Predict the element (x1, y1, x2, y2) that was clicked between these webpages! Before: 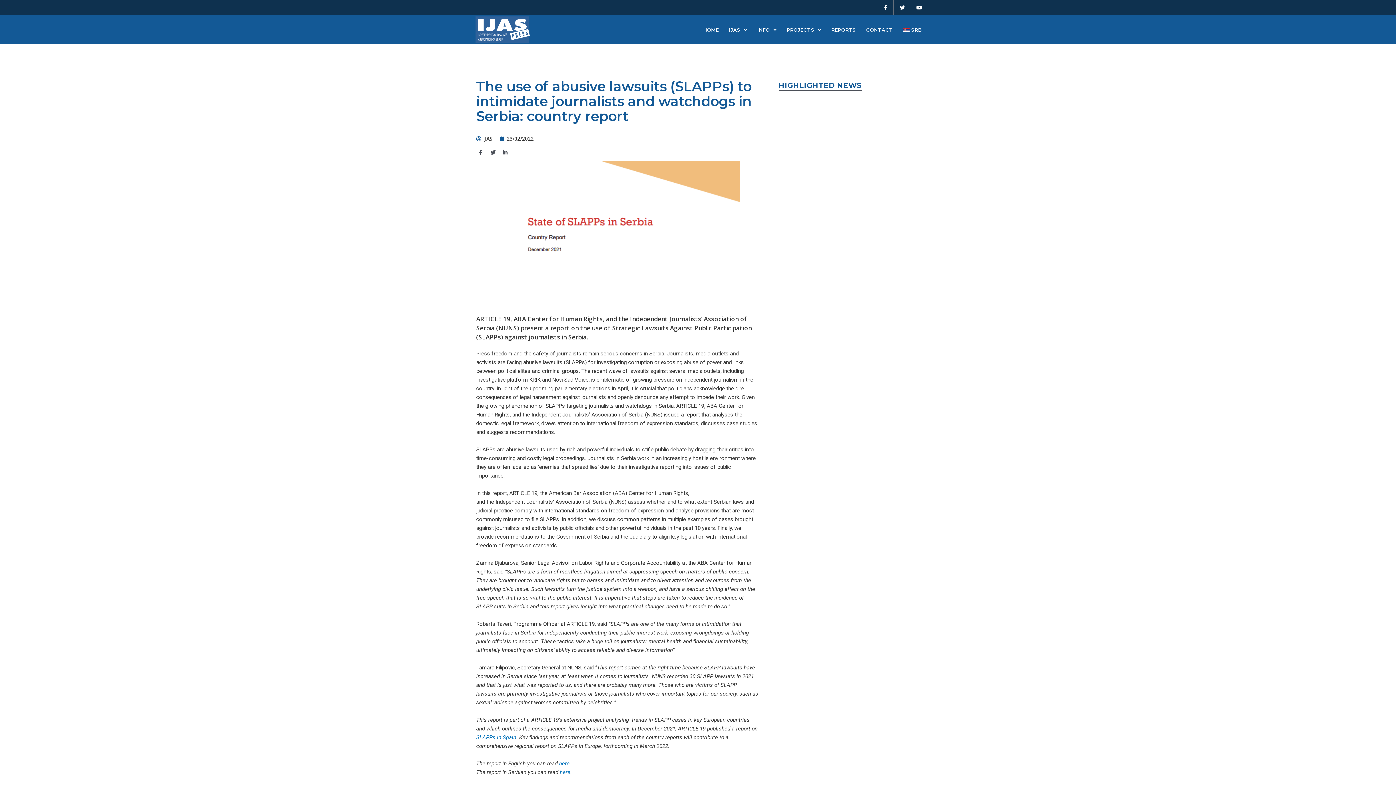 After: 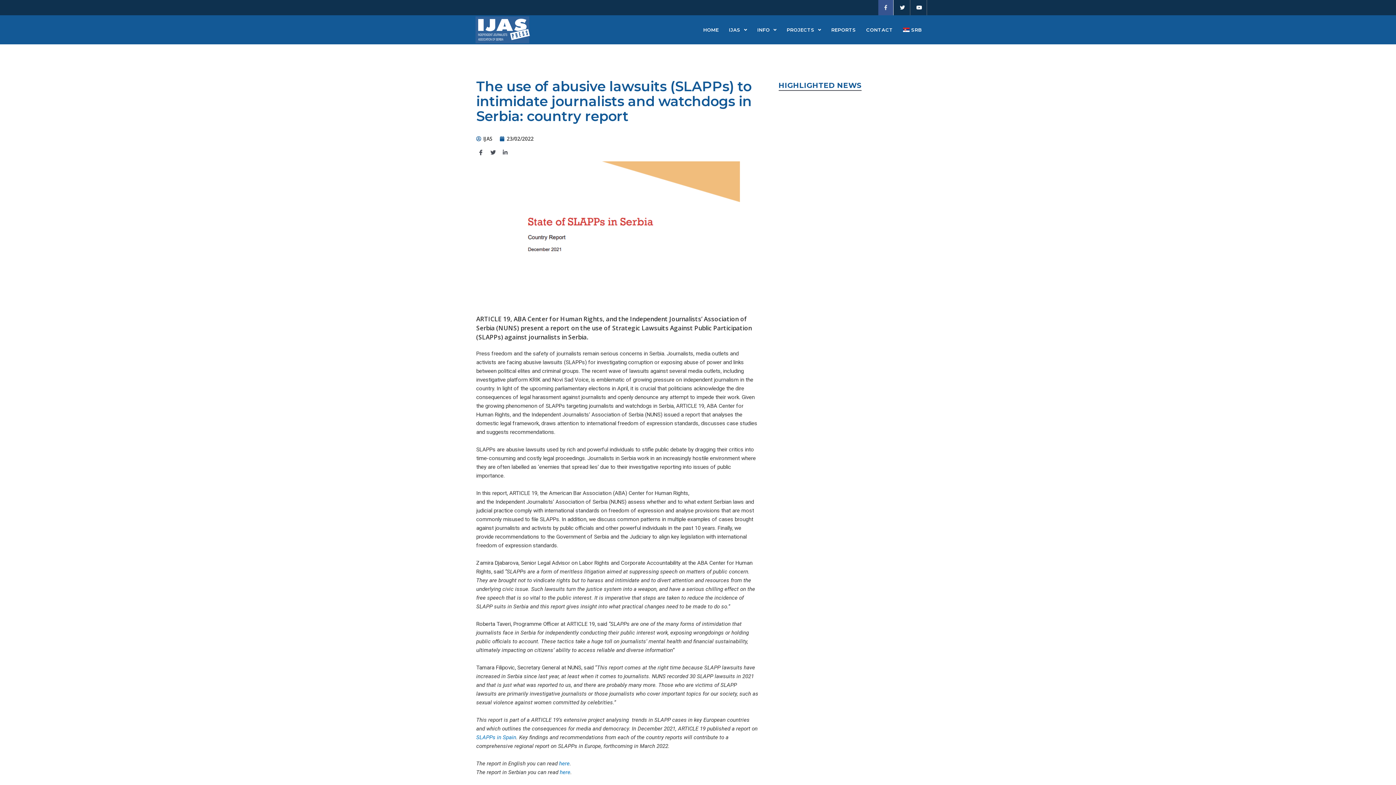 Action: bbox: (878, 0, 893, 15) label: Facebook-f